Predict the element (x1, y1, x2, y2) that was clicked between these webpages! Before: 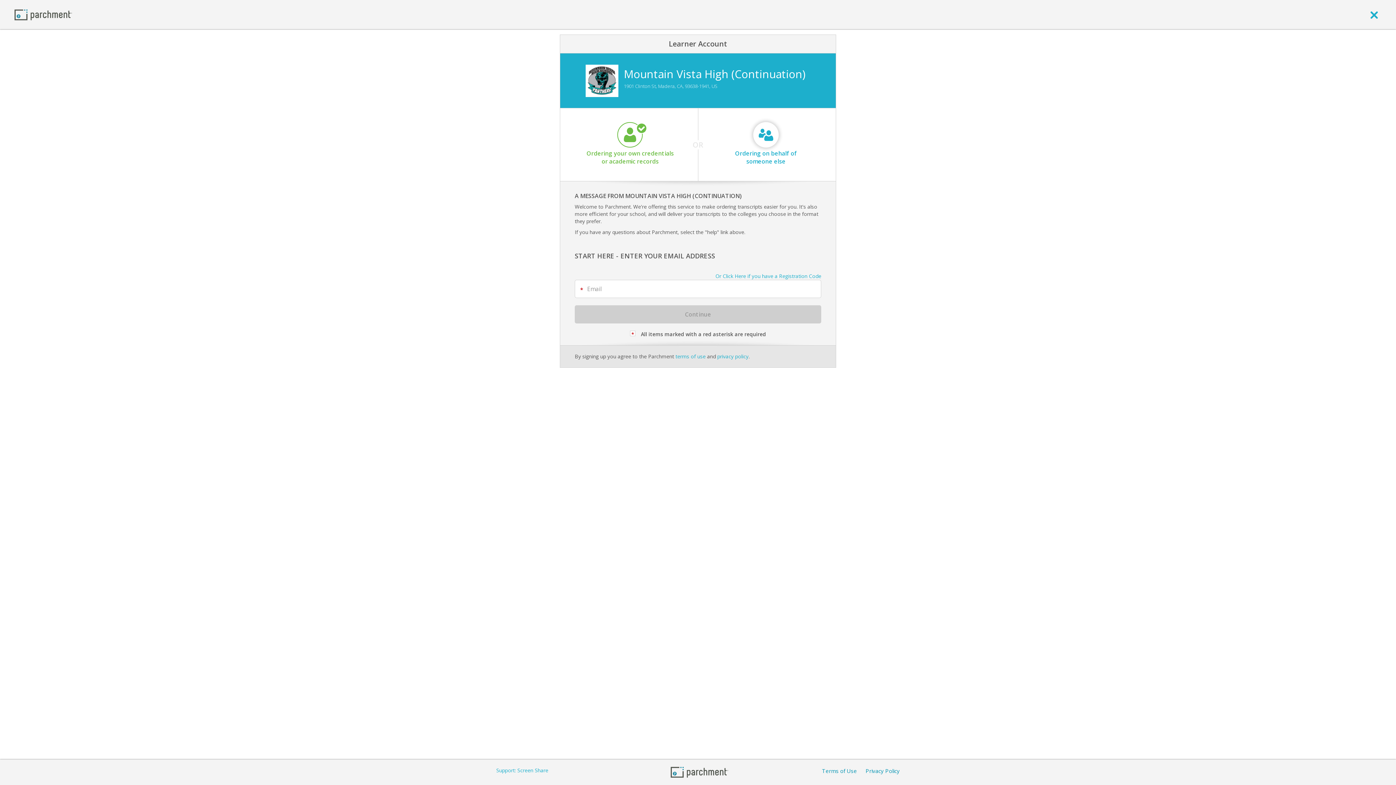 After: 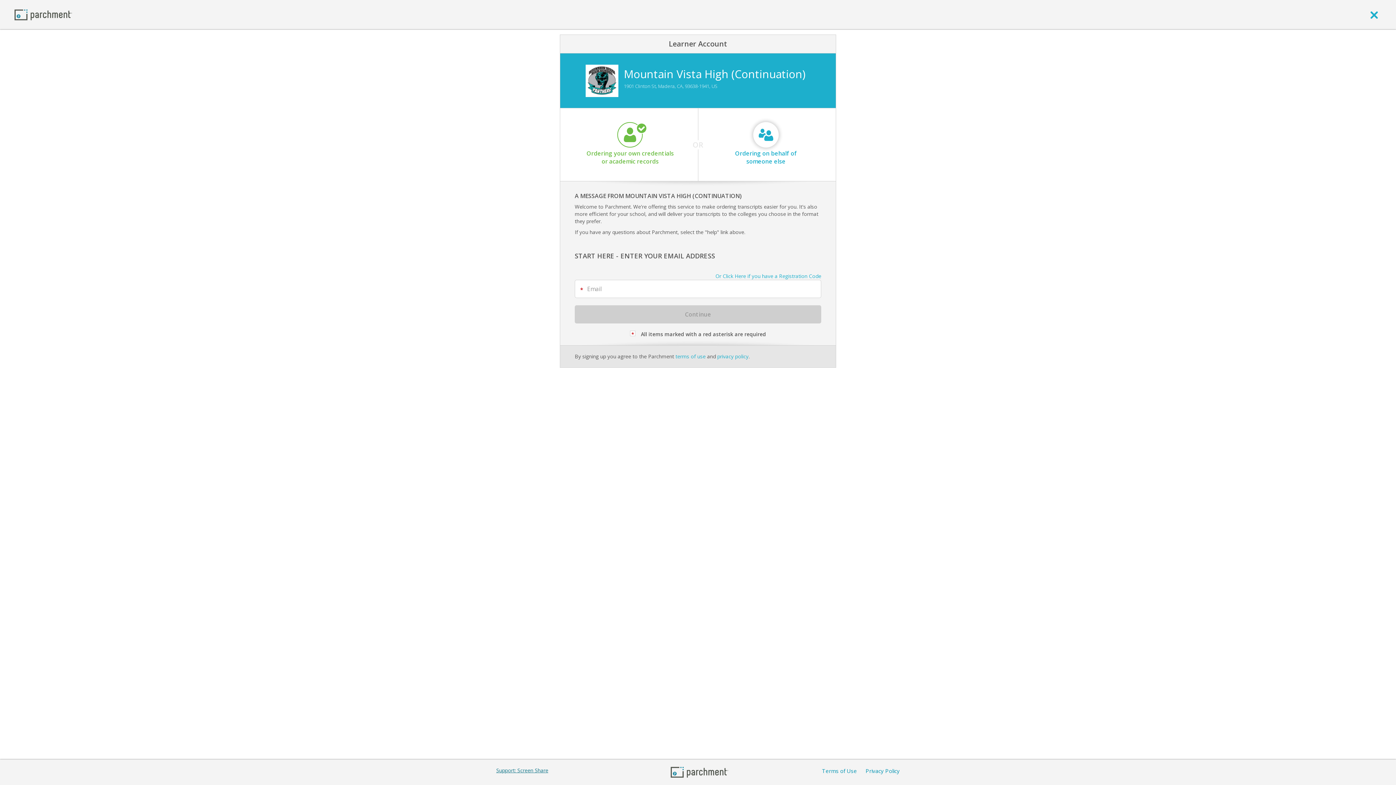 Action: label: Support: Screen Share bbox: (496, 767, 548, 774)